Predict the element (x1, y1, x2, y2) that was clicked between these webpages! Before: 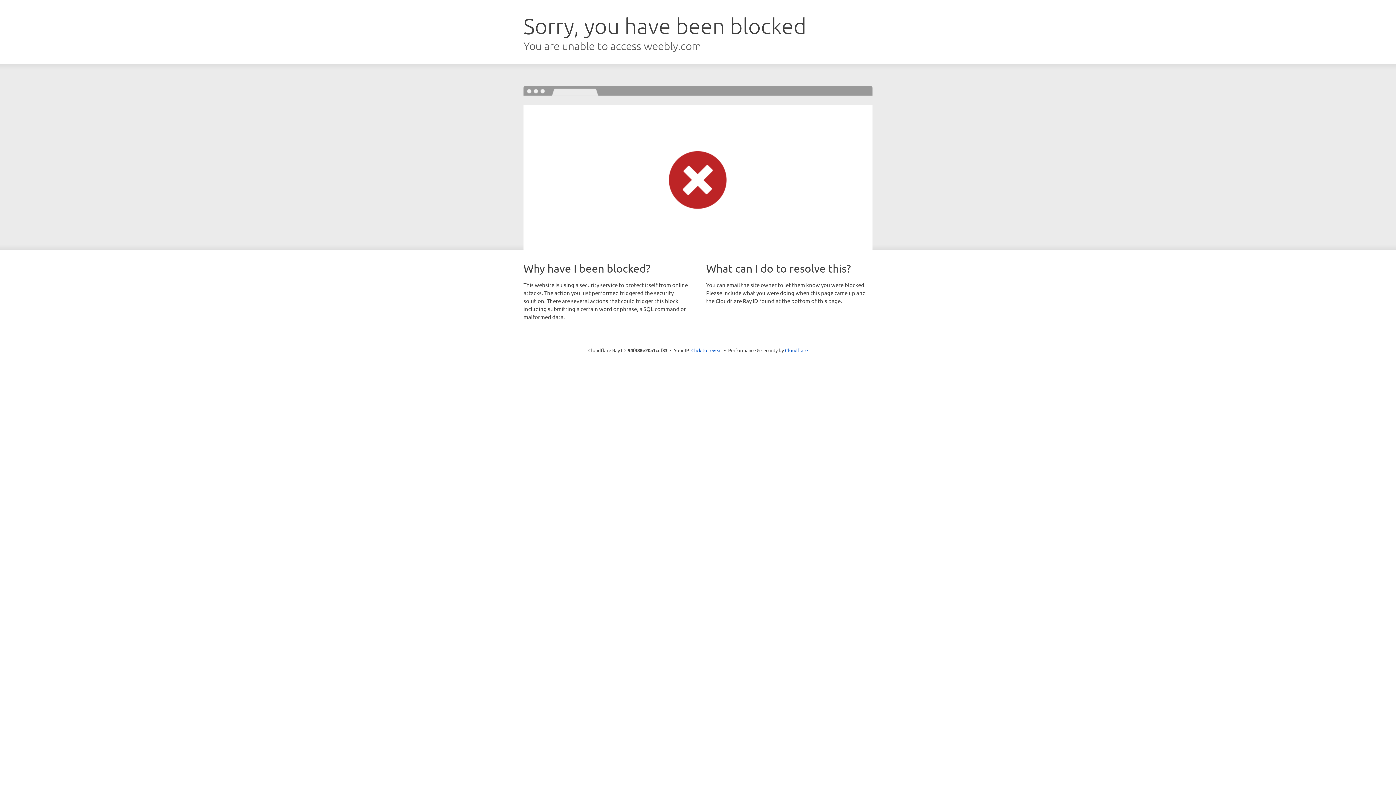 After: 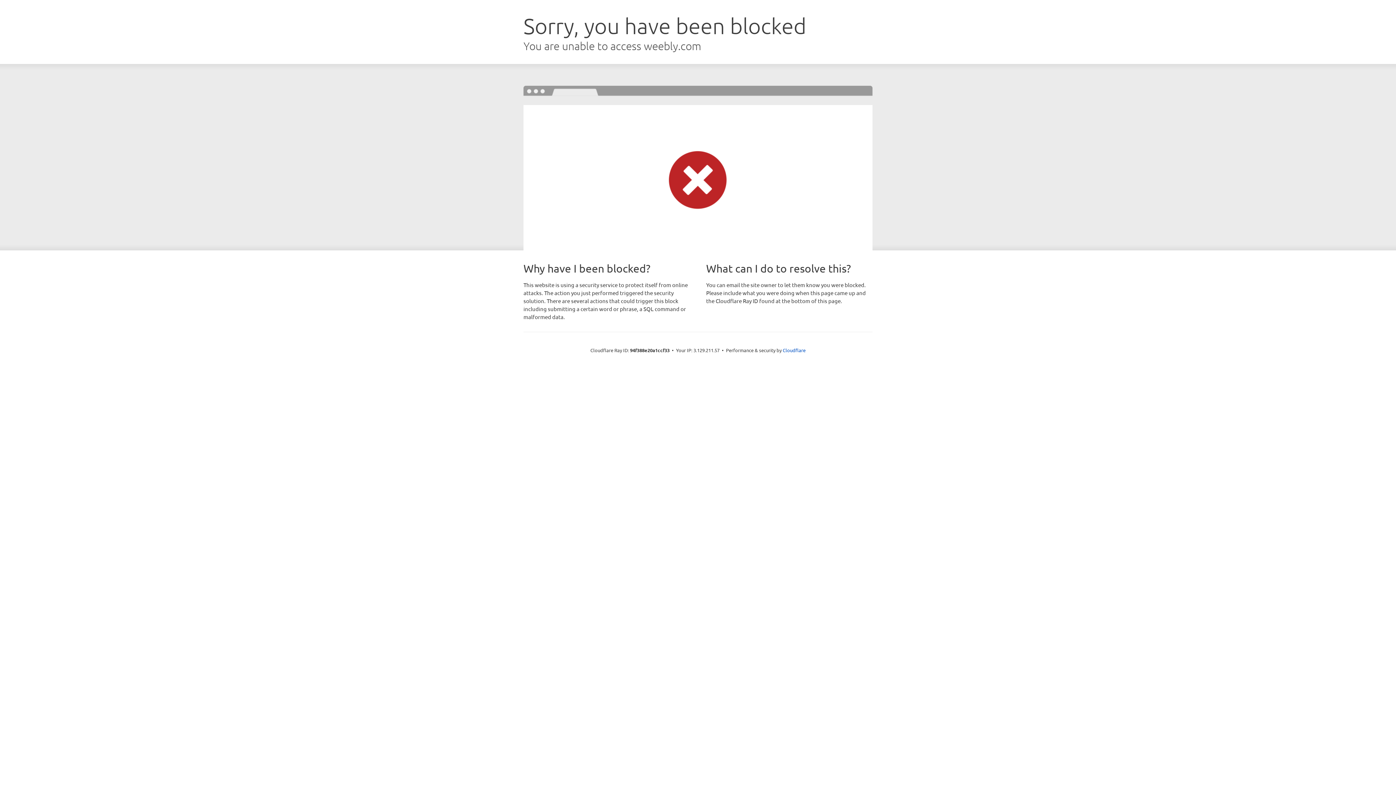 Action: label: Click to reveal bbox: (691, 346, 722, 353)